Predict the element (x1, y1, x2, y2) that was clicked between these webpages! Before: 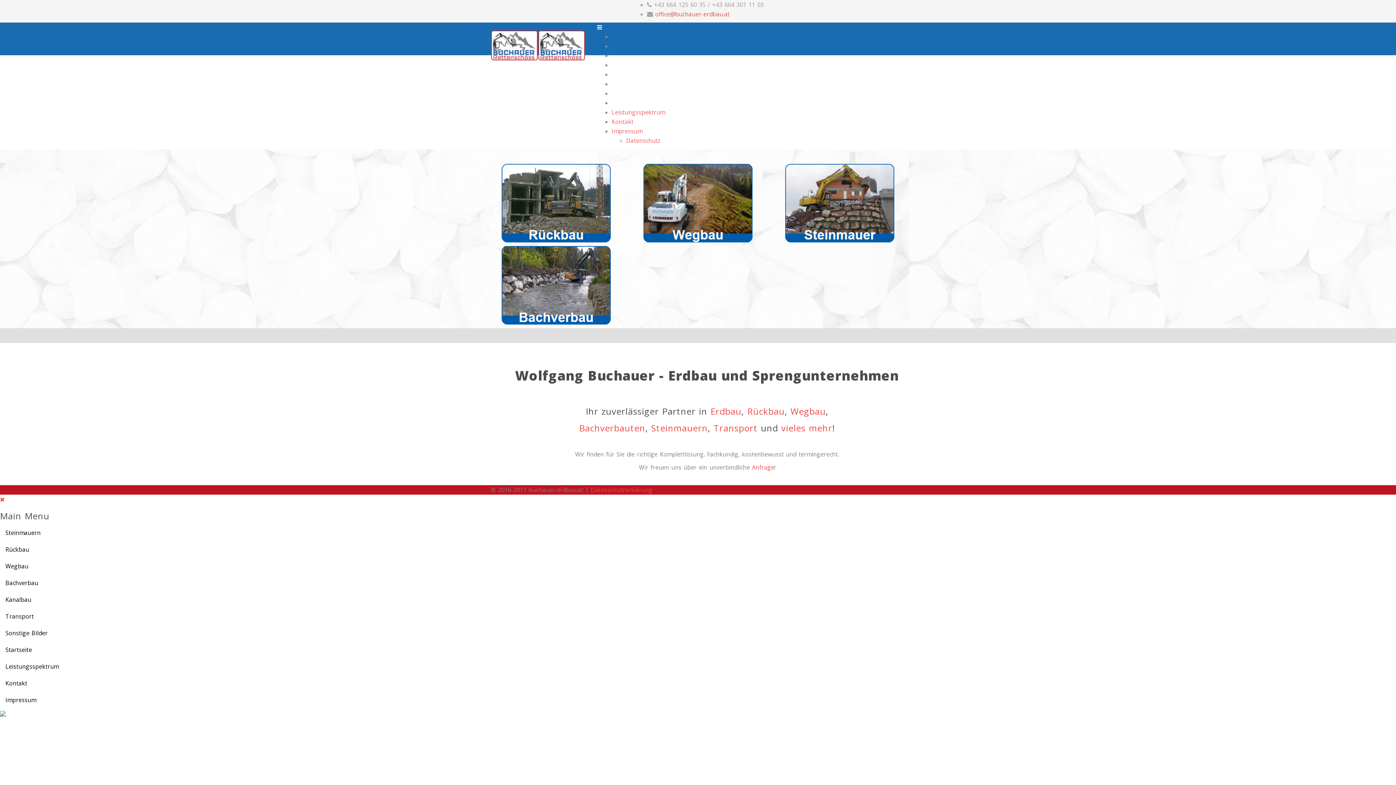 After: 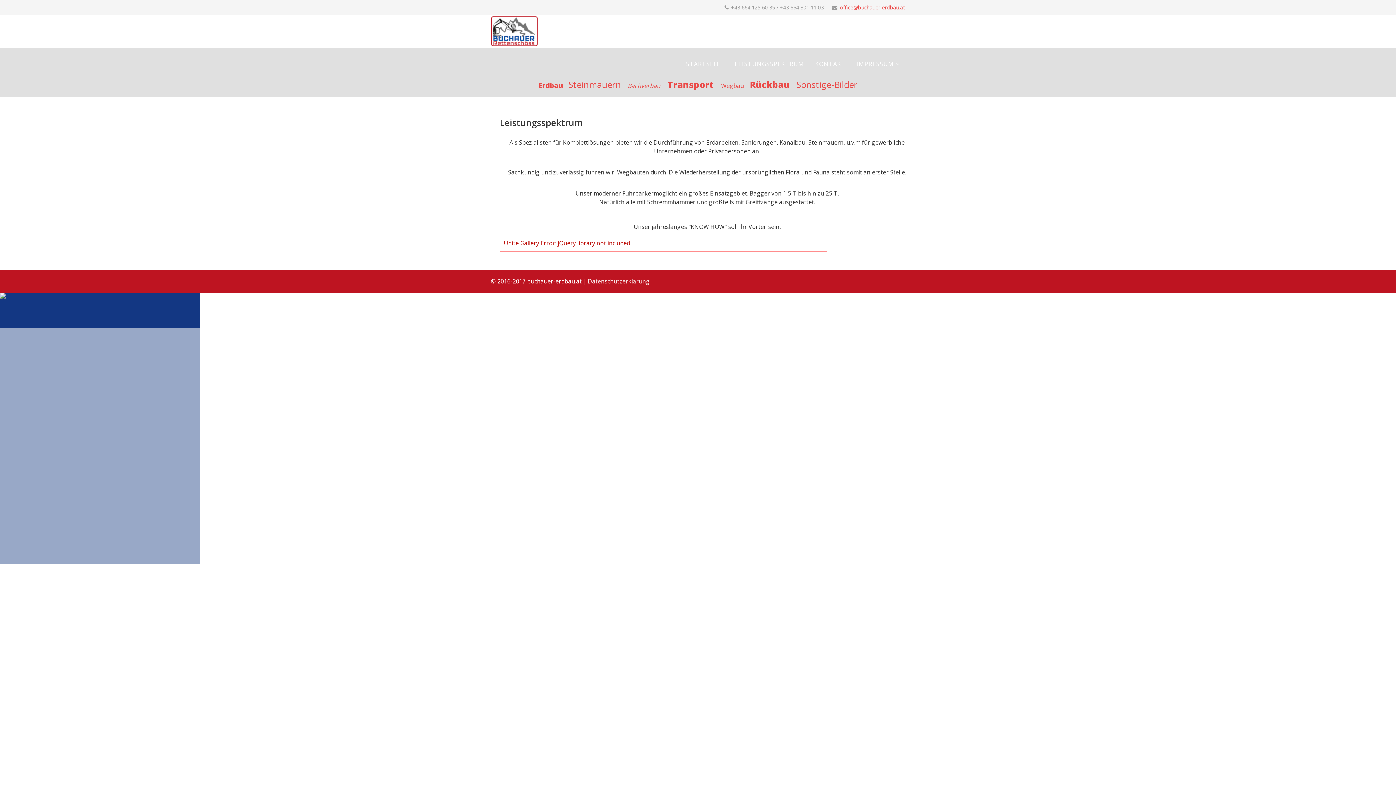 Action: label: Leistungsspektrum bbox: (0, 658, 1396, 675)